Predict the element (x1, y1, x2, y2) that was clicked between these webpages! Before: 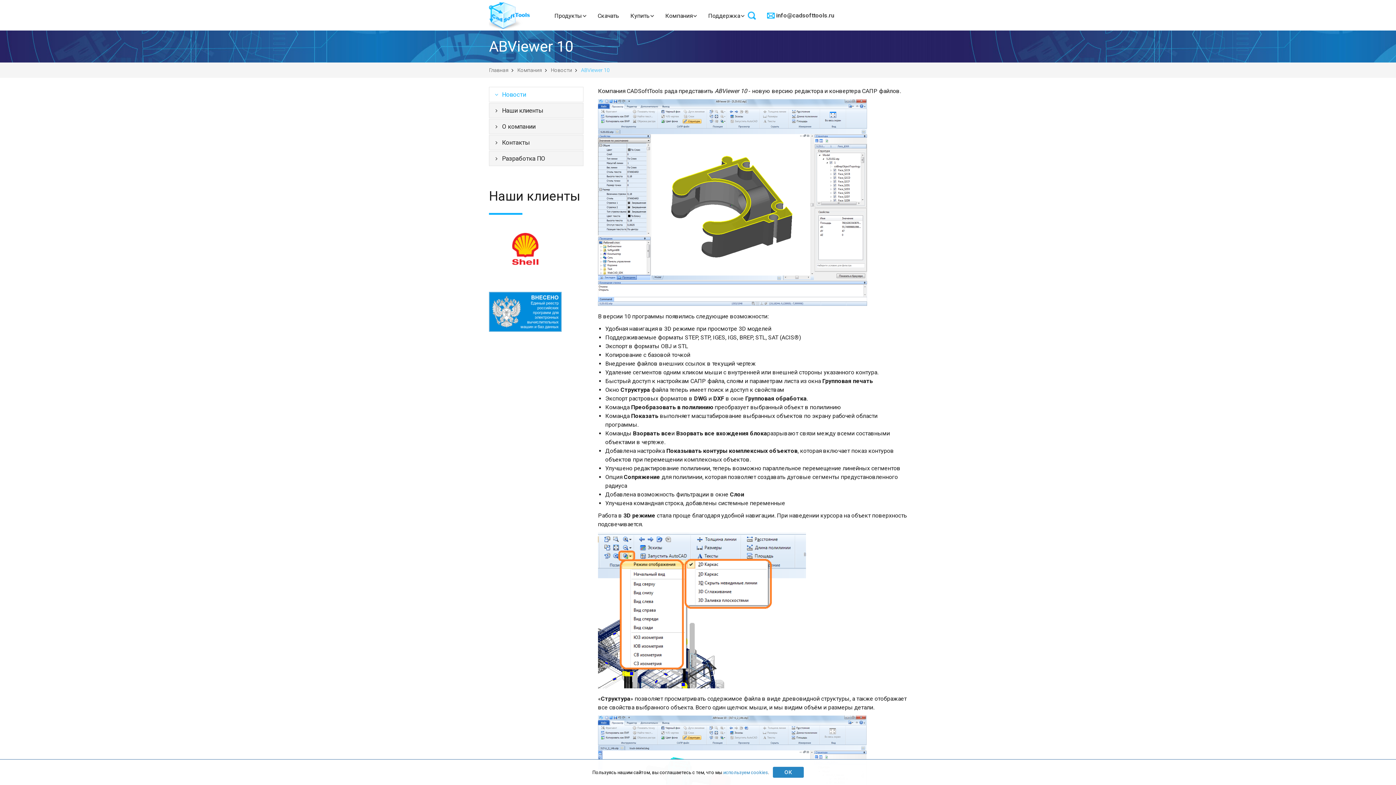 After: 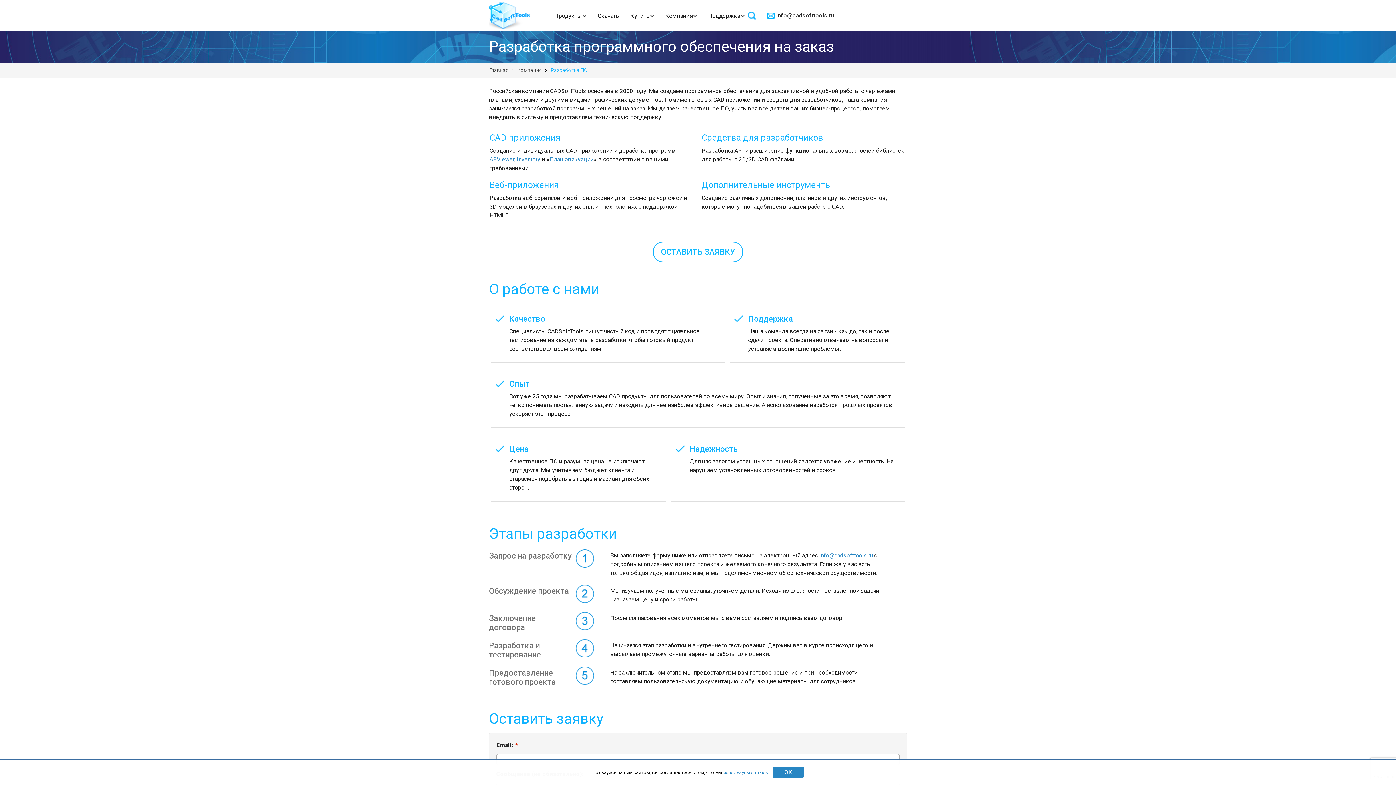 Action: bbox: (489, 150, 583, 166) label: Разработка ПО